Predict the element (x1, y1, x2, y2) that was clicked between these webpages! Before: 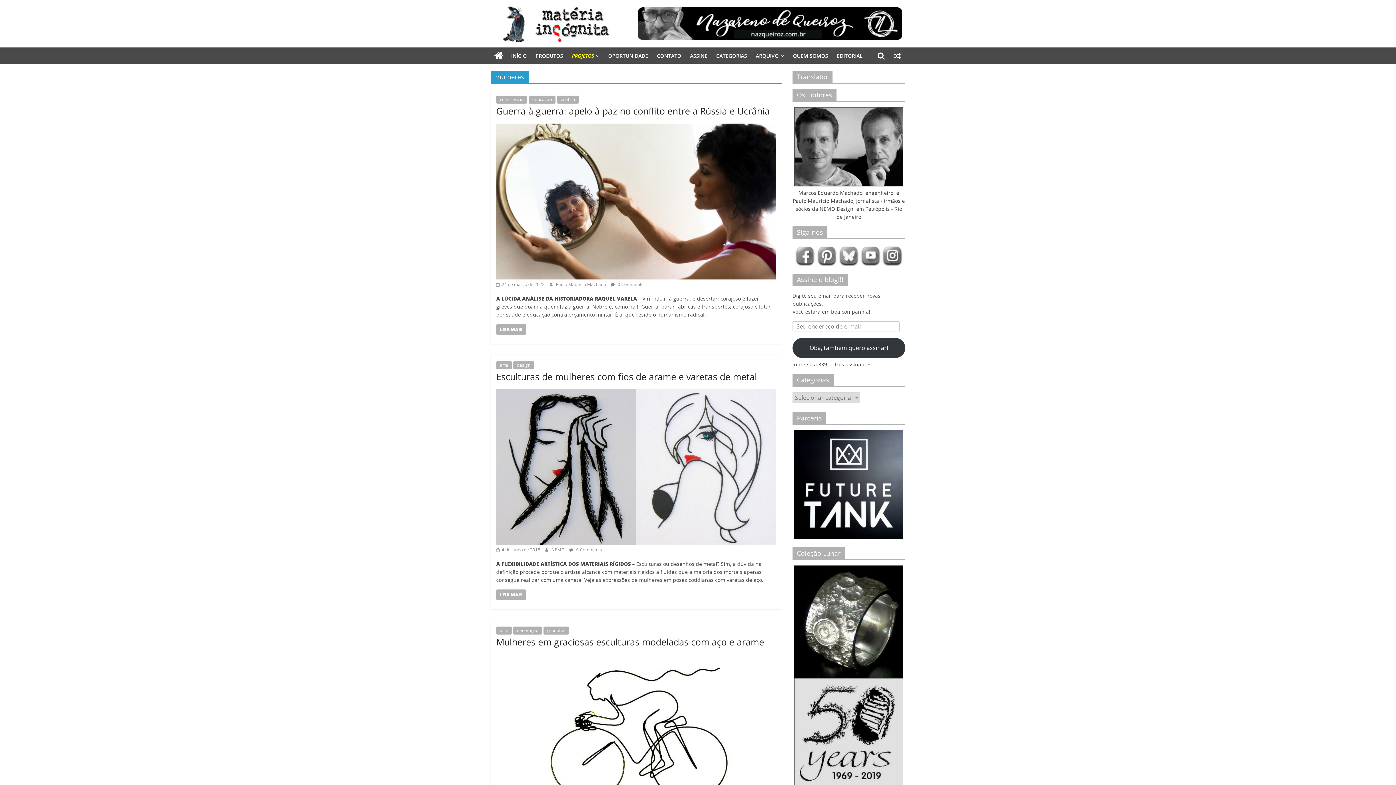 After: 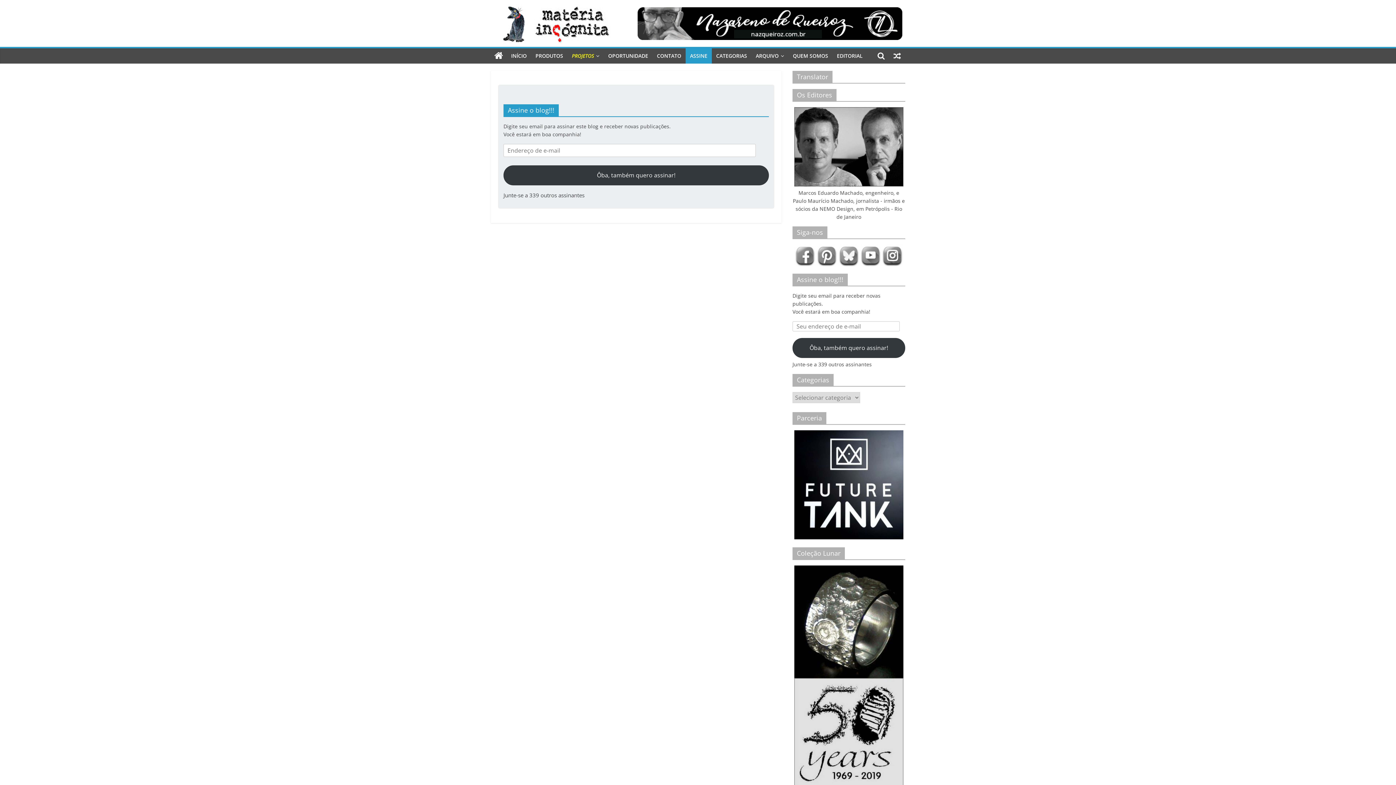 Action: label: ASSINE bbox: (685, 48, 712, 63)